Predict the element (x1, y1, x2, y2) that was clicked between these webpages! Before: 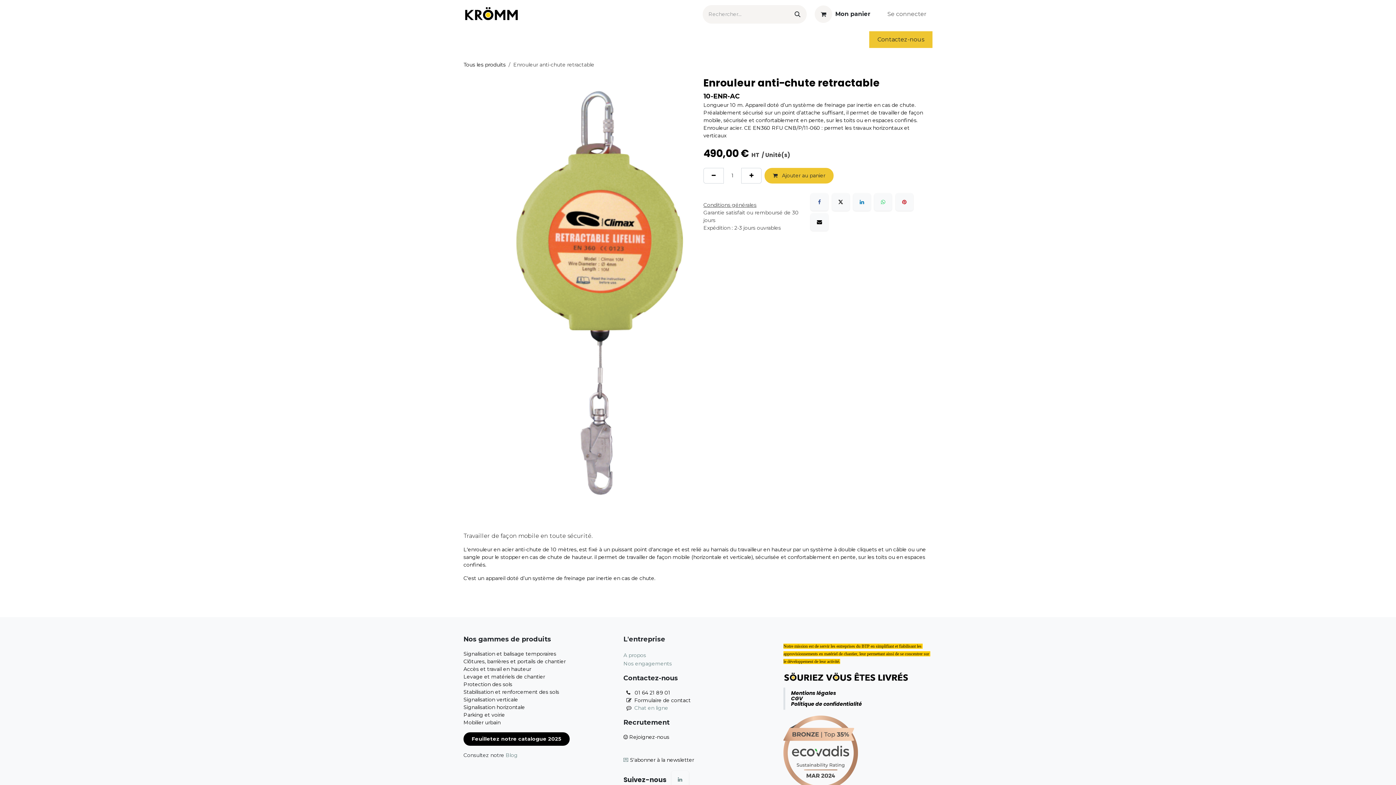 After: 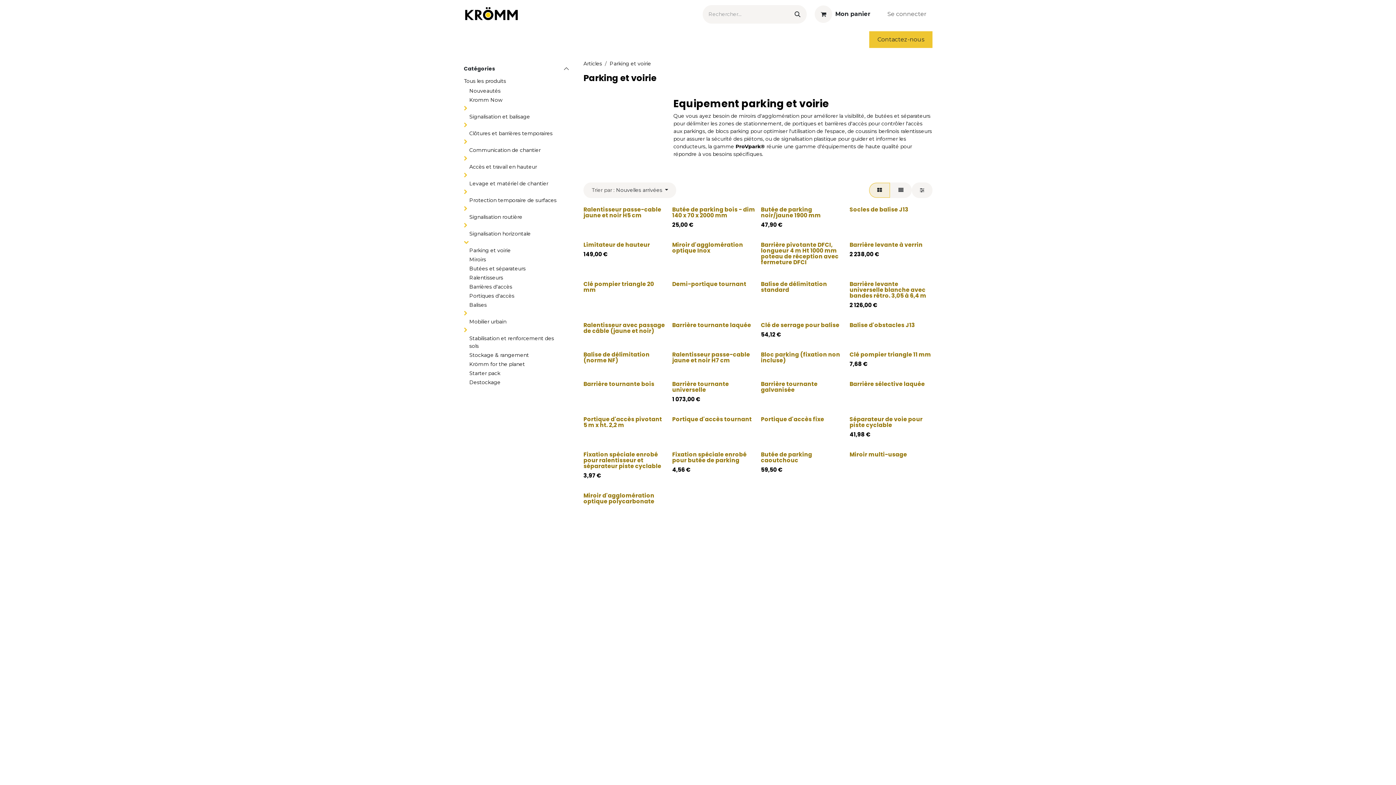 Action: label: Parking et voirie bbox: (463, 711, 505, 718)